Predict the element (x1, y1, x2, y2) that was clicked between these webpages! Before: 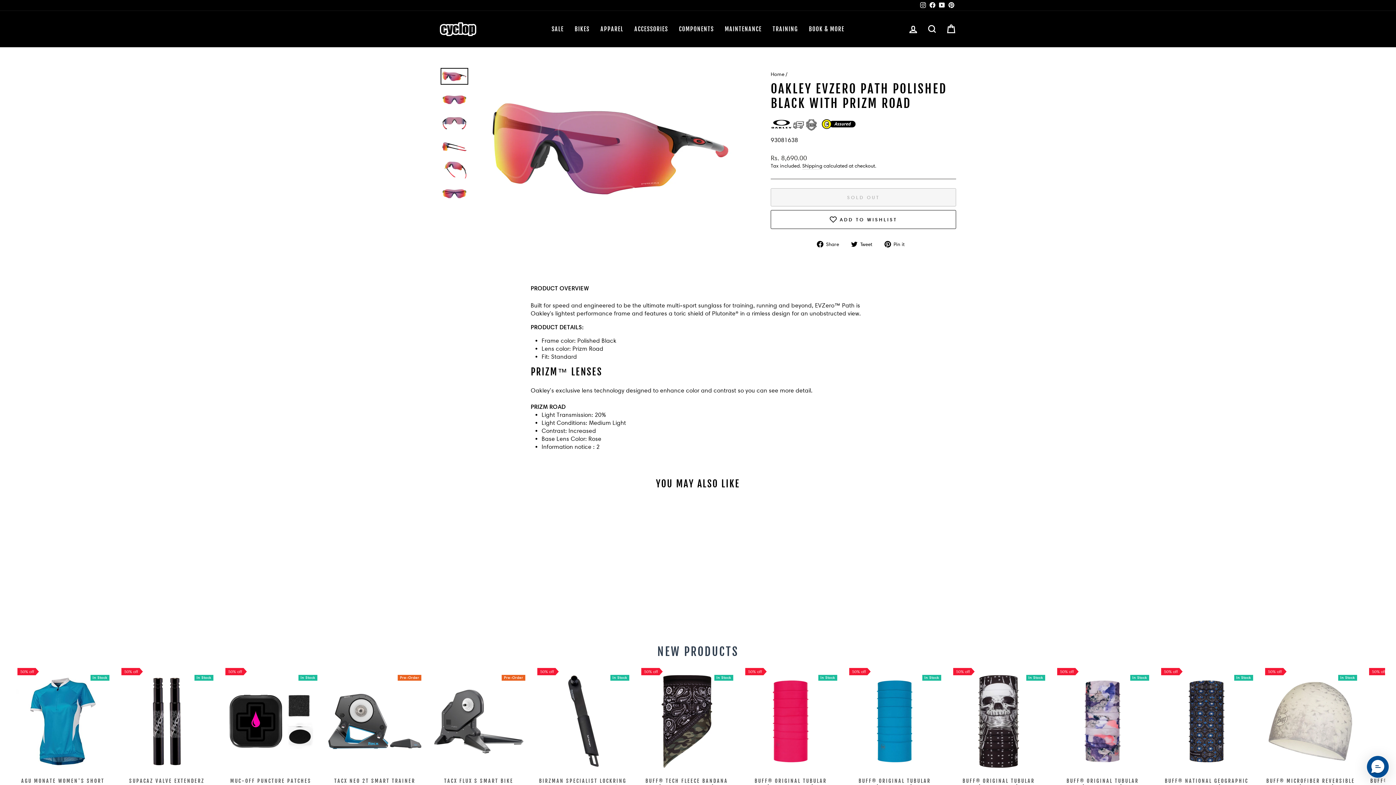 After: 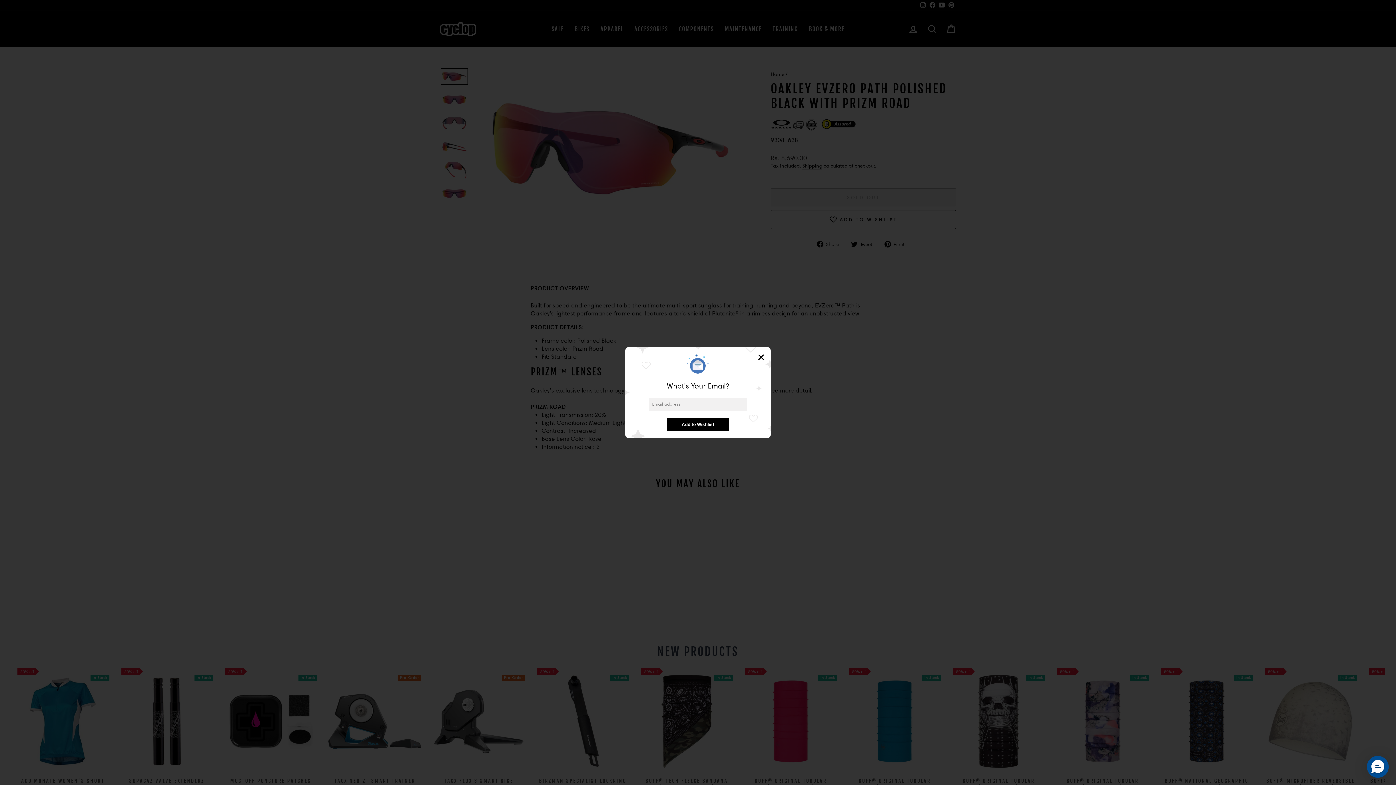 Action: bbox: (770, 210, 956, 229) label: ADD TO WISHLIST